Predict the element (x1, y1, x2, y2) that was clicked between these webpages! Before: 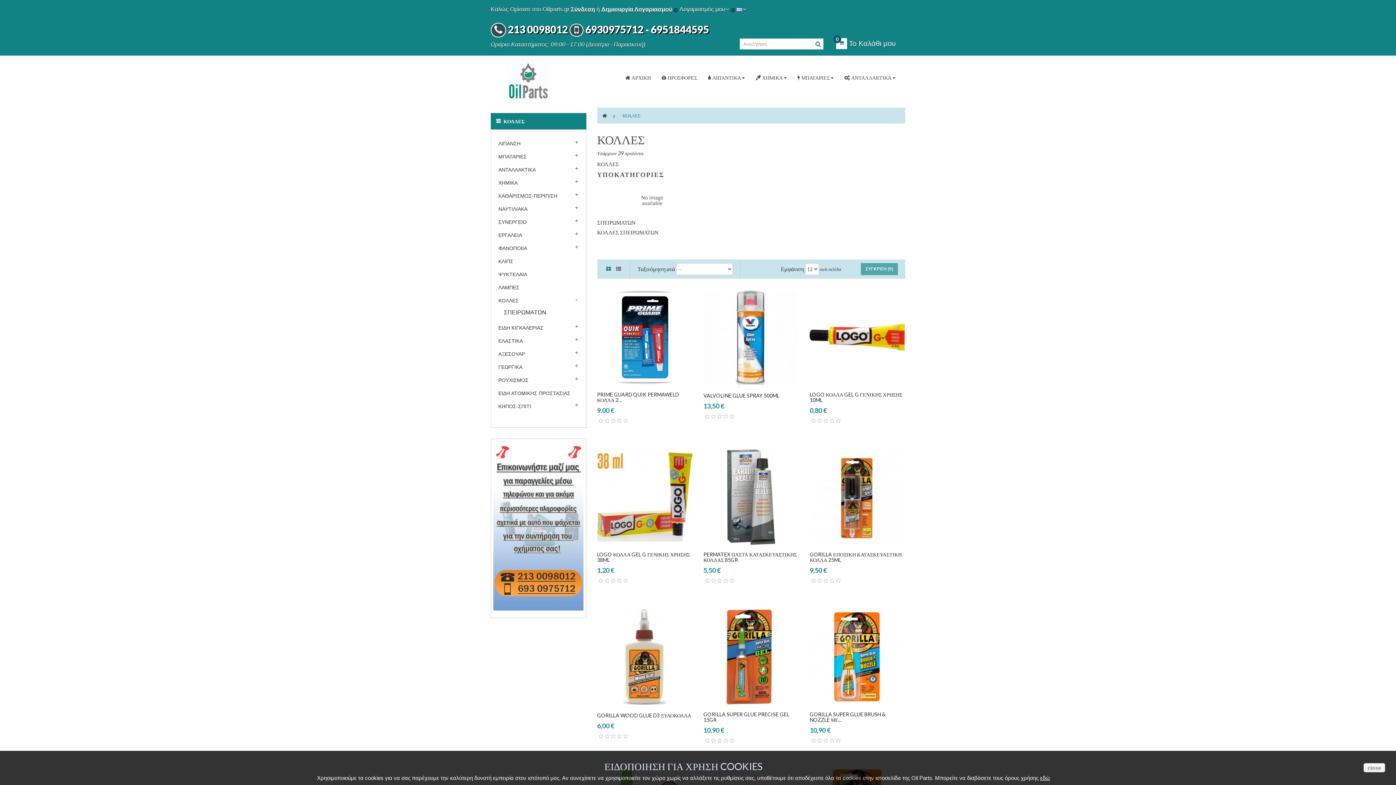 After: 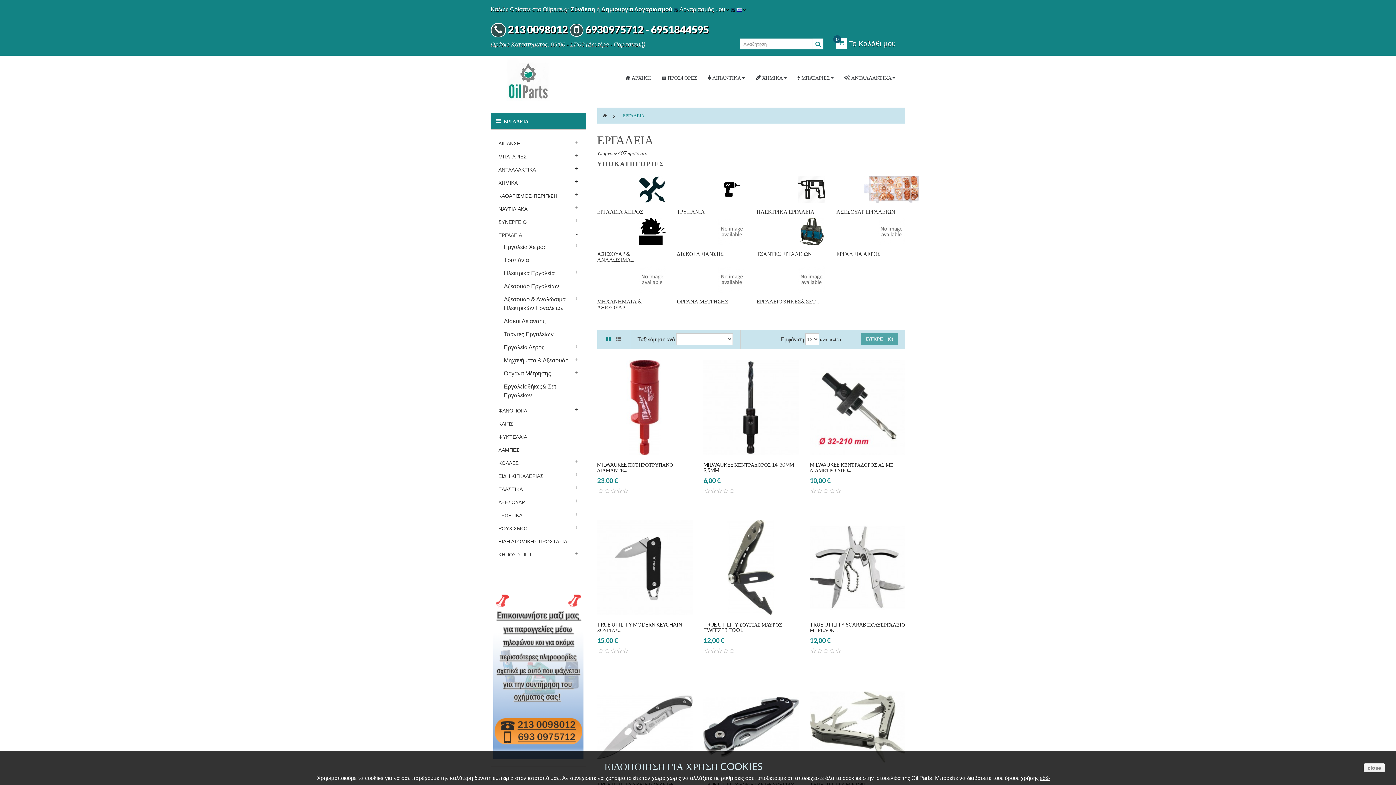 Action: bbox: (498, 232, 522, 238) label: ΕΡΓΑΛΕΙΑ